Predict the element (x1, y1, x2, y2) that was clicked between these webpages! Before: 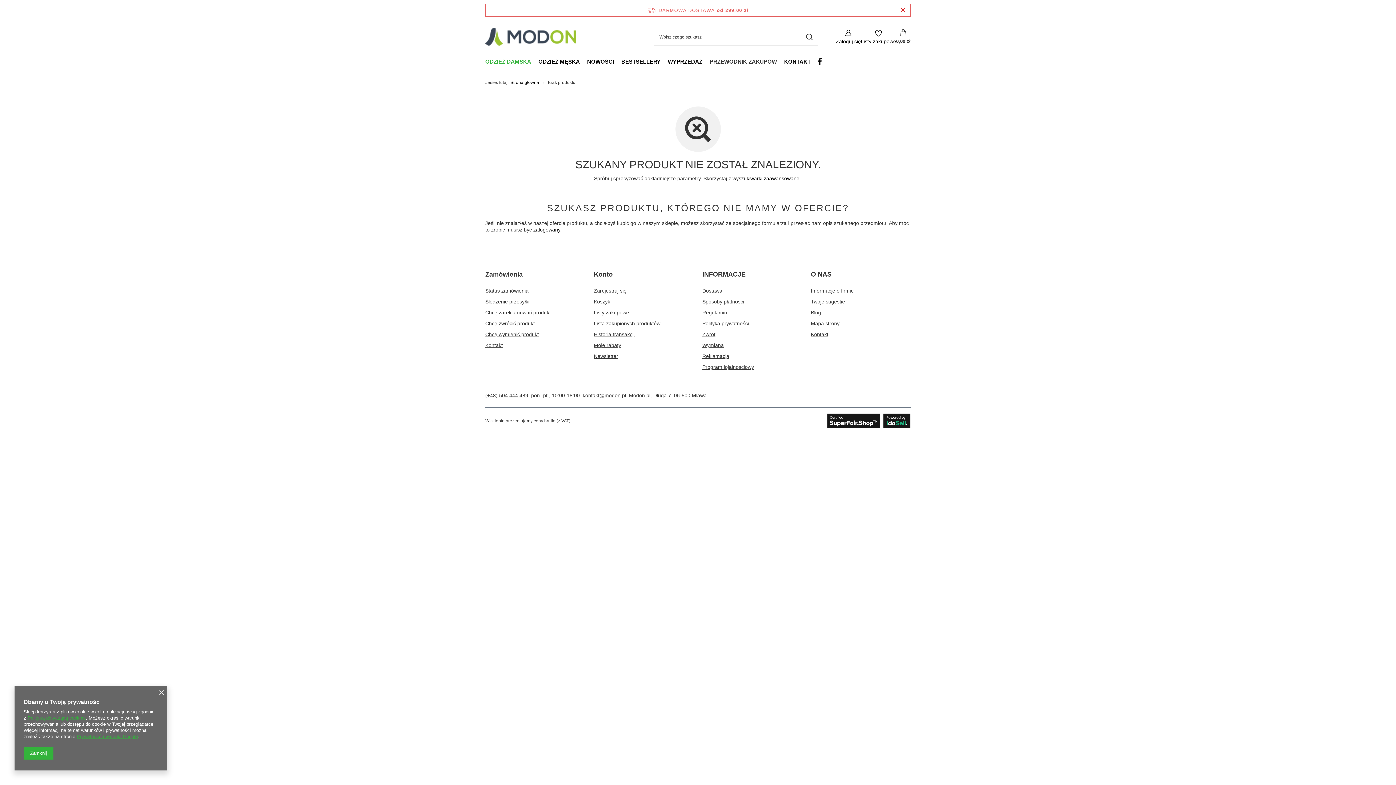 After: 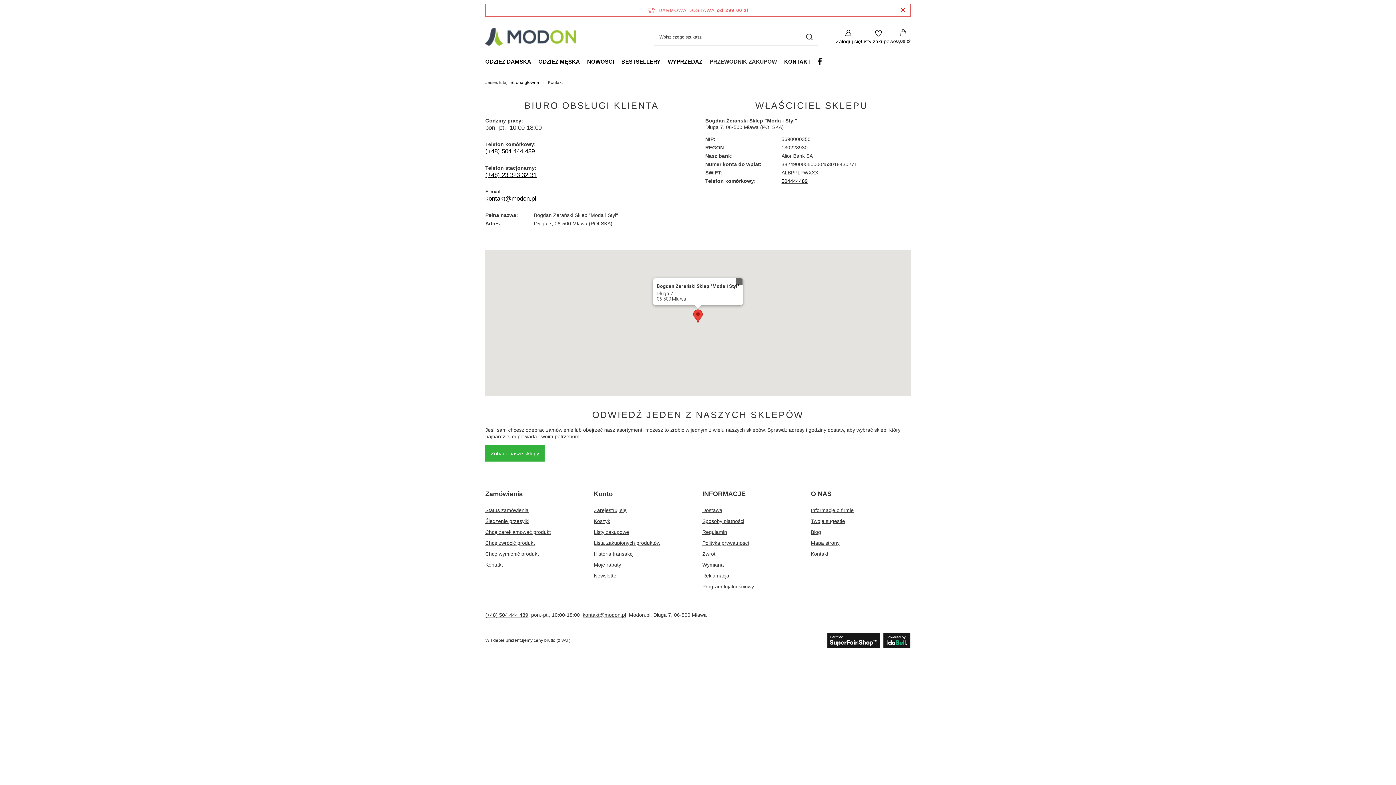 Action: label: Kontakt bbox: (811, 331, 902, 342)